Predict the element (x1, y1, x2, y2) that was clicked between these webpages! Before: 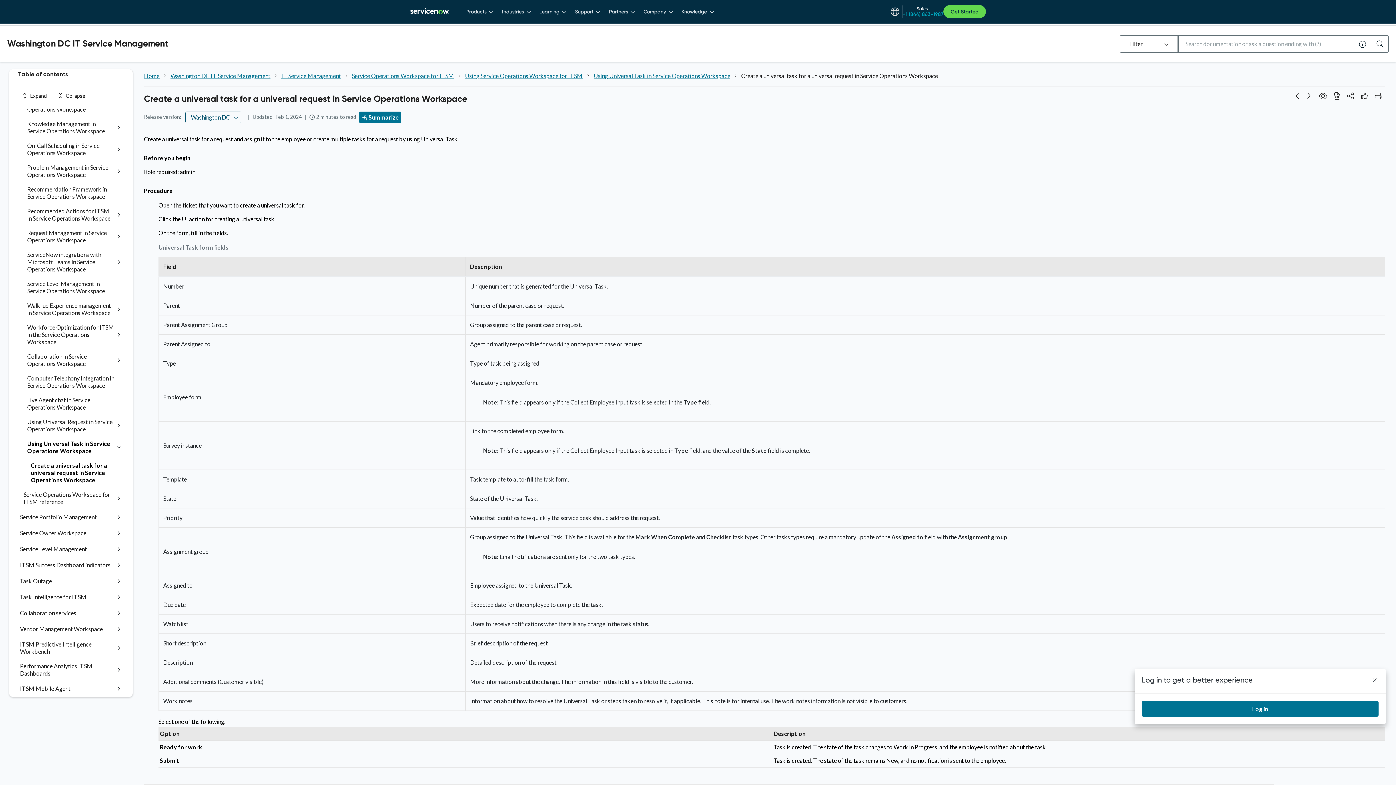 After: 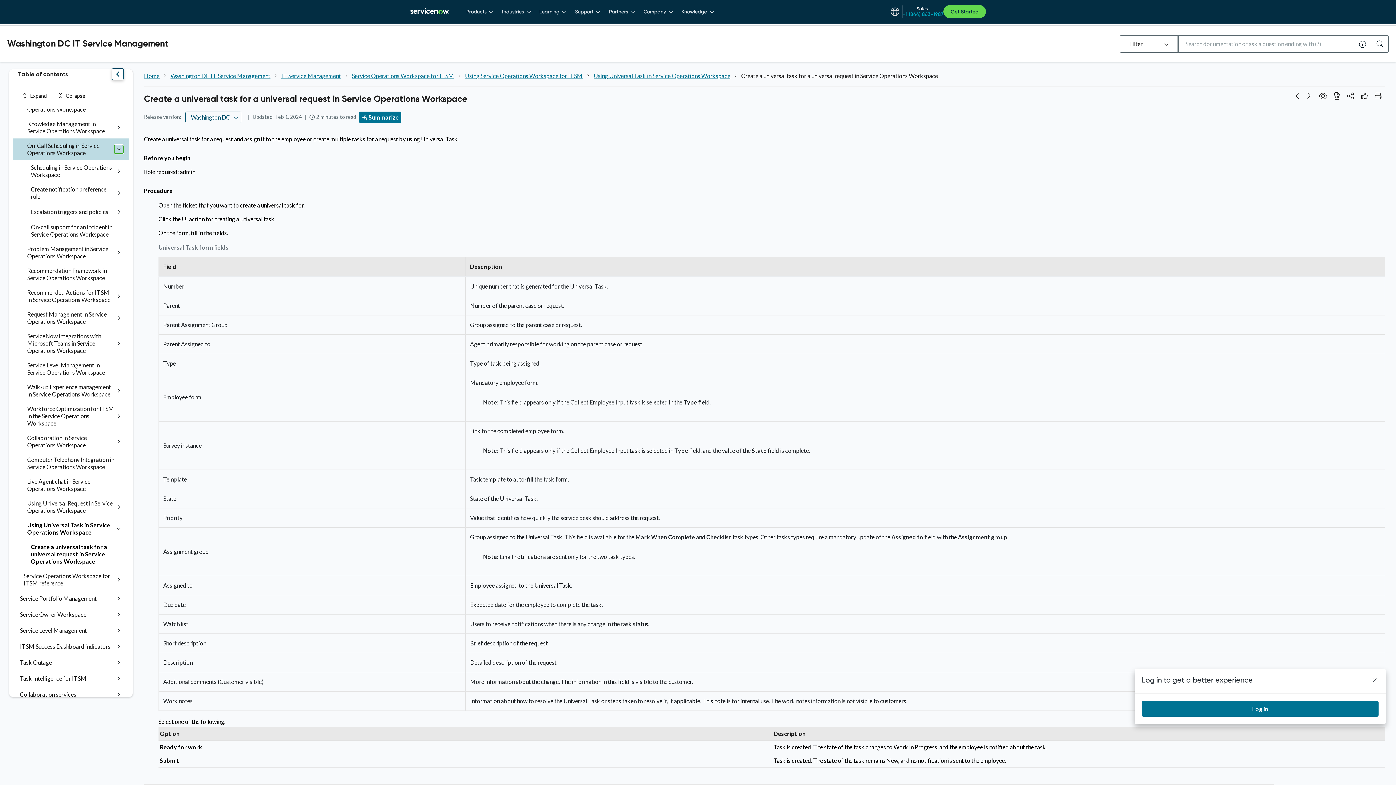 Action: bbox: (114, 145, 123, 153)